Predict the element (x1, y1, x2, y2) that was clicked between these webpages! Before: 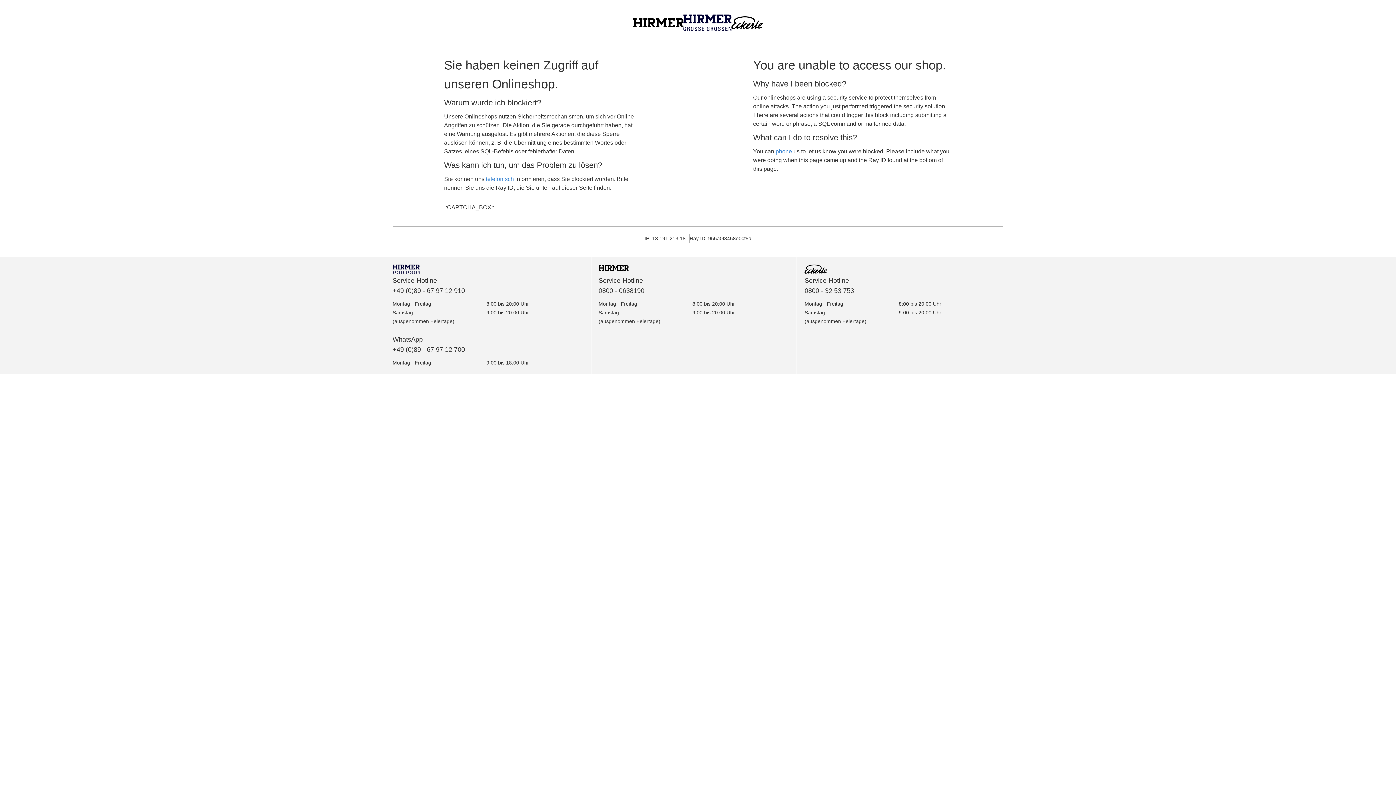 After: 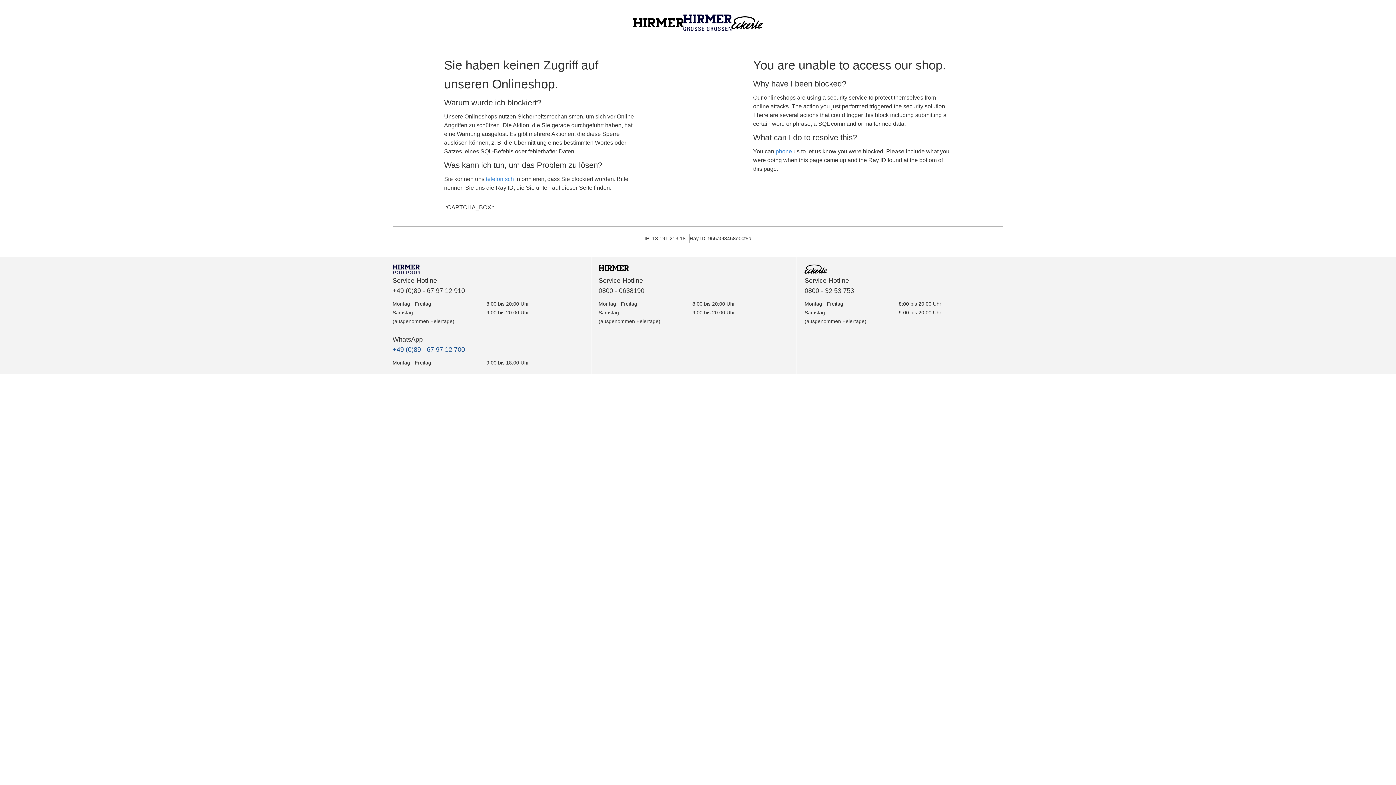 Action: label: +49 (0)89 - 67 97 12 700 bbox: (392, 346, 465, 353)